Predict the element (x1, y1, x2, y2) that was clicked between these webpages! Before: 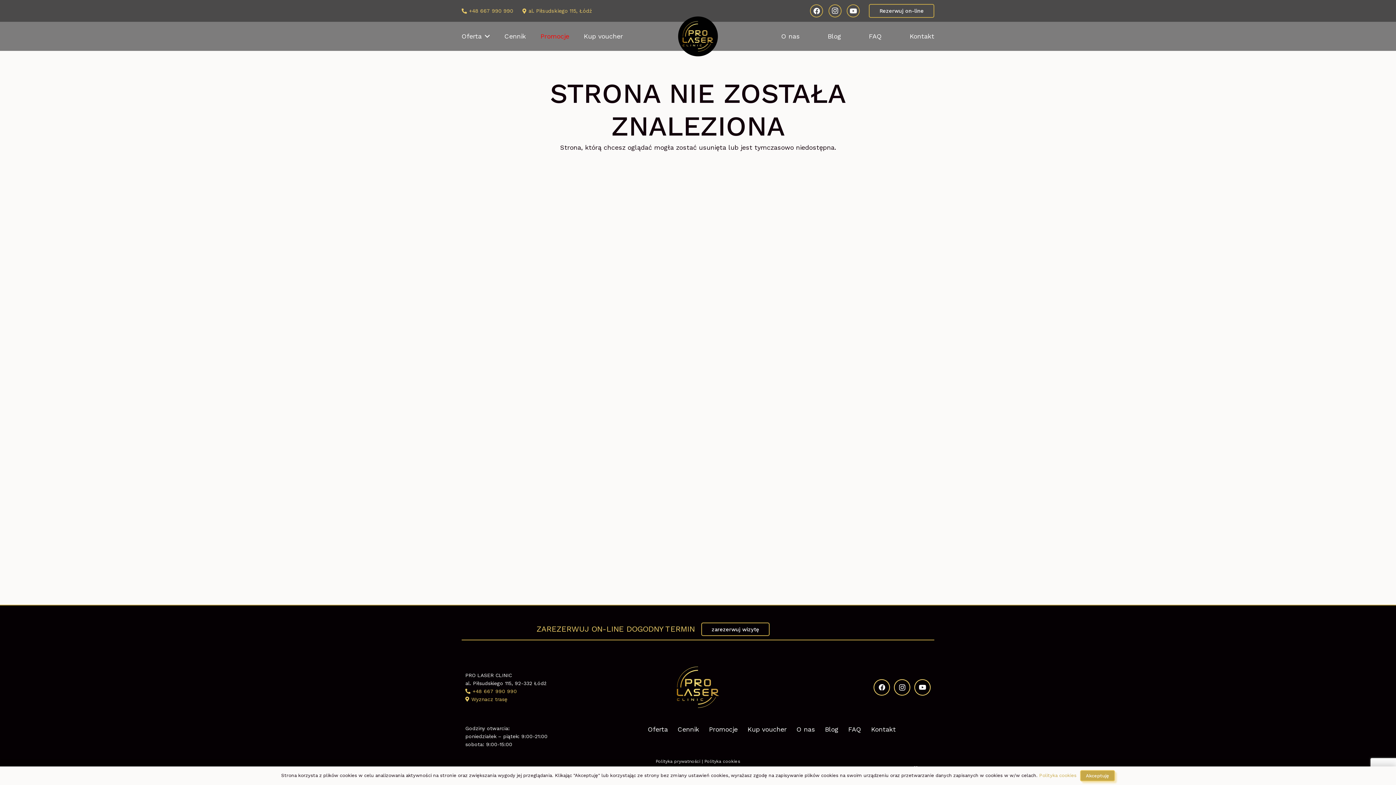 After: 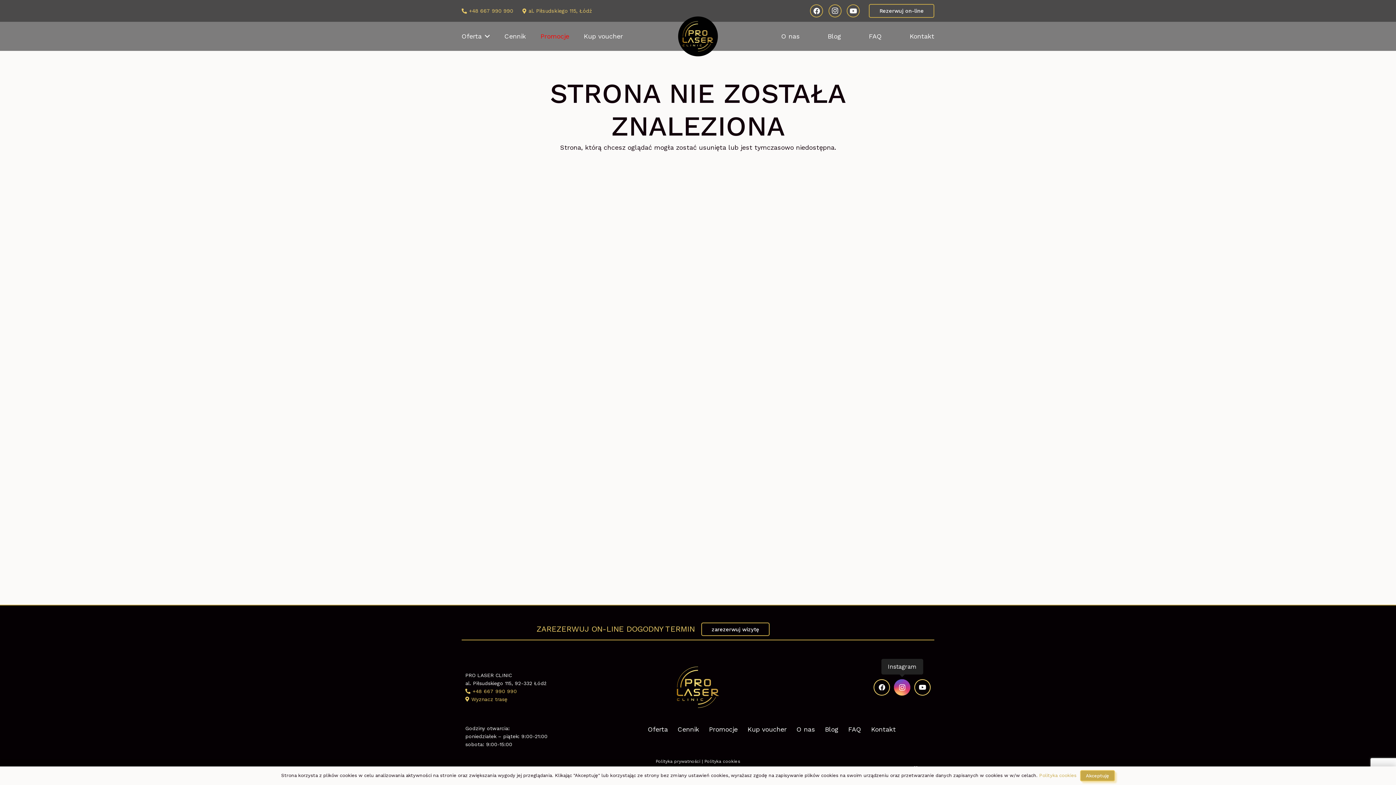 Action: bbox: (894, 679, 910, 695) label: Instagram